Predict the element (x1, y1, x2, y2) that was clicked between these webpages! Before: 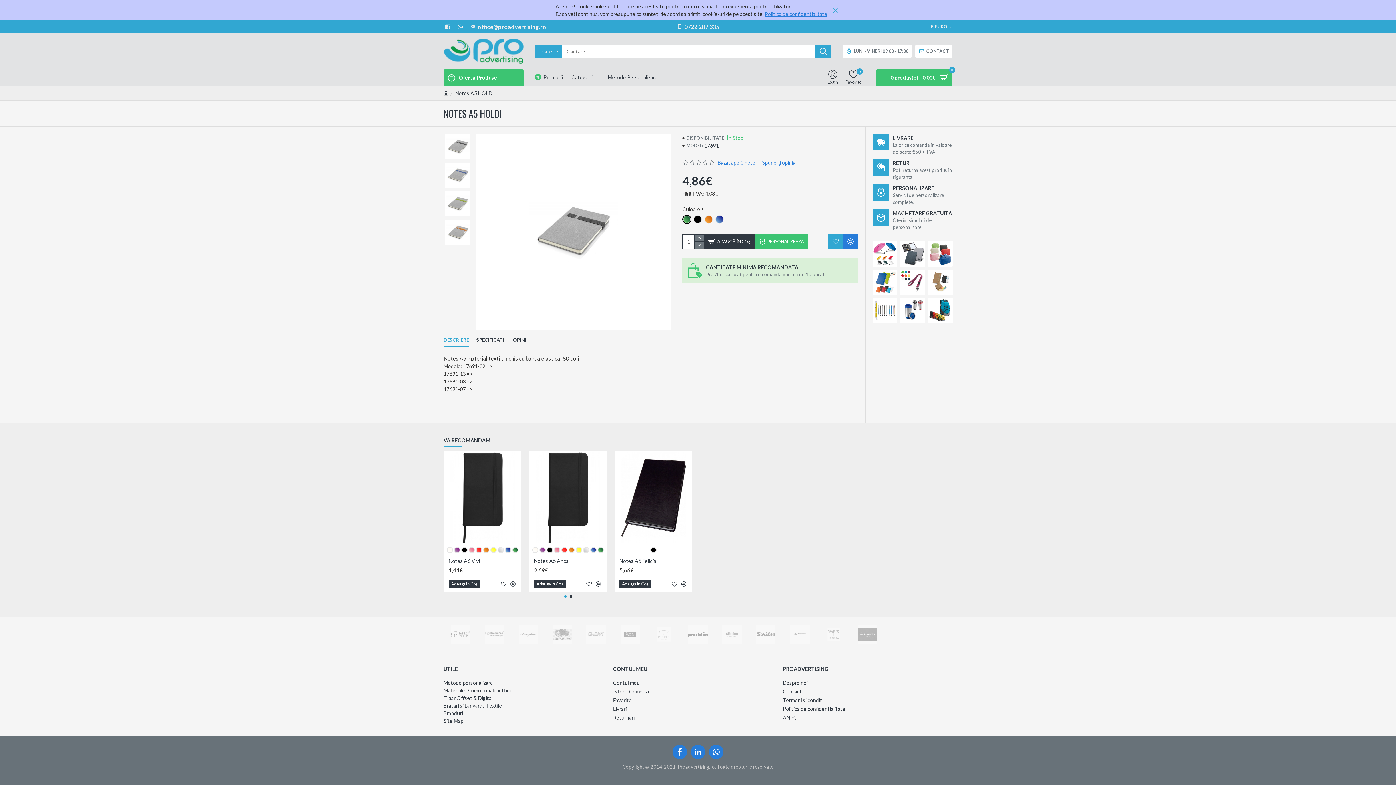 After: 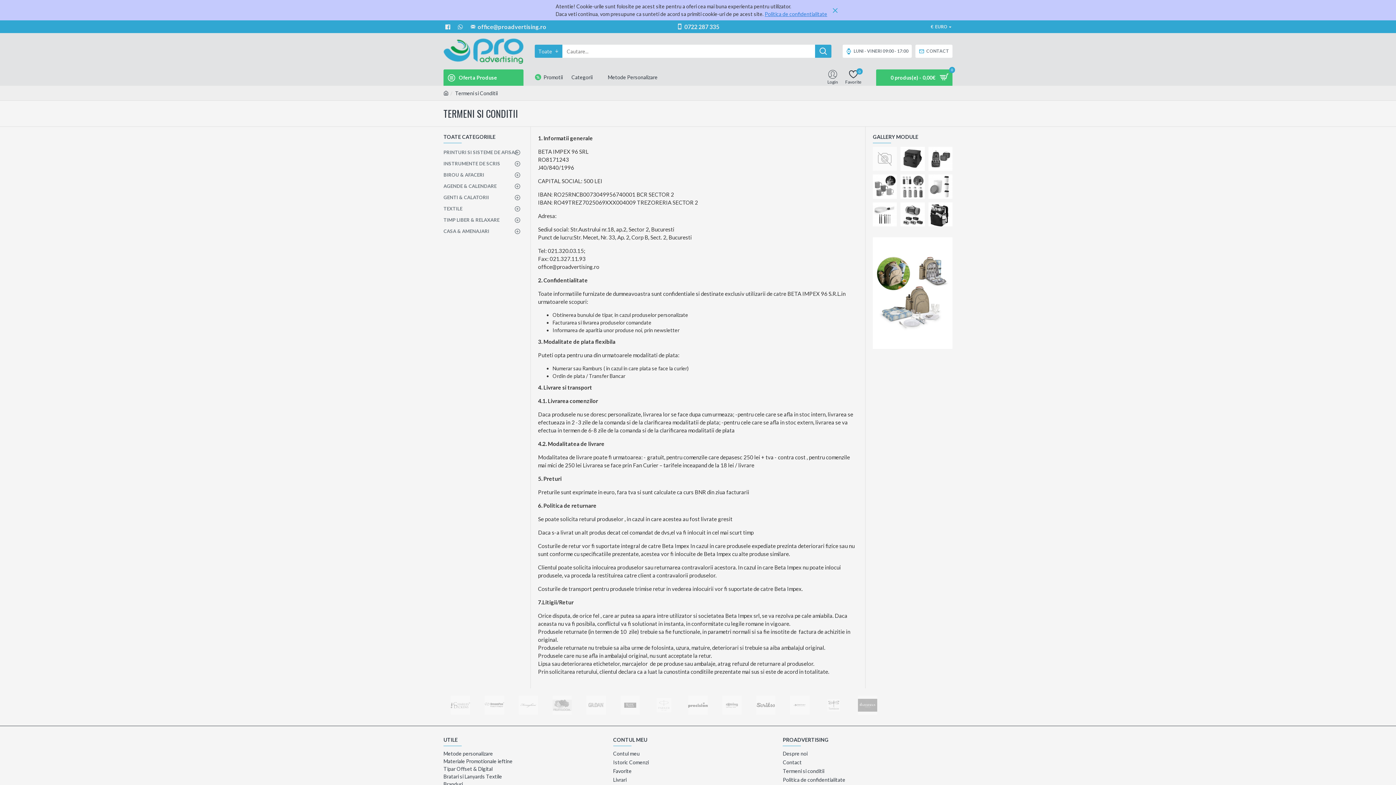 Action: bbox: (783, 696, 824, 705) label: Termeni si conditii